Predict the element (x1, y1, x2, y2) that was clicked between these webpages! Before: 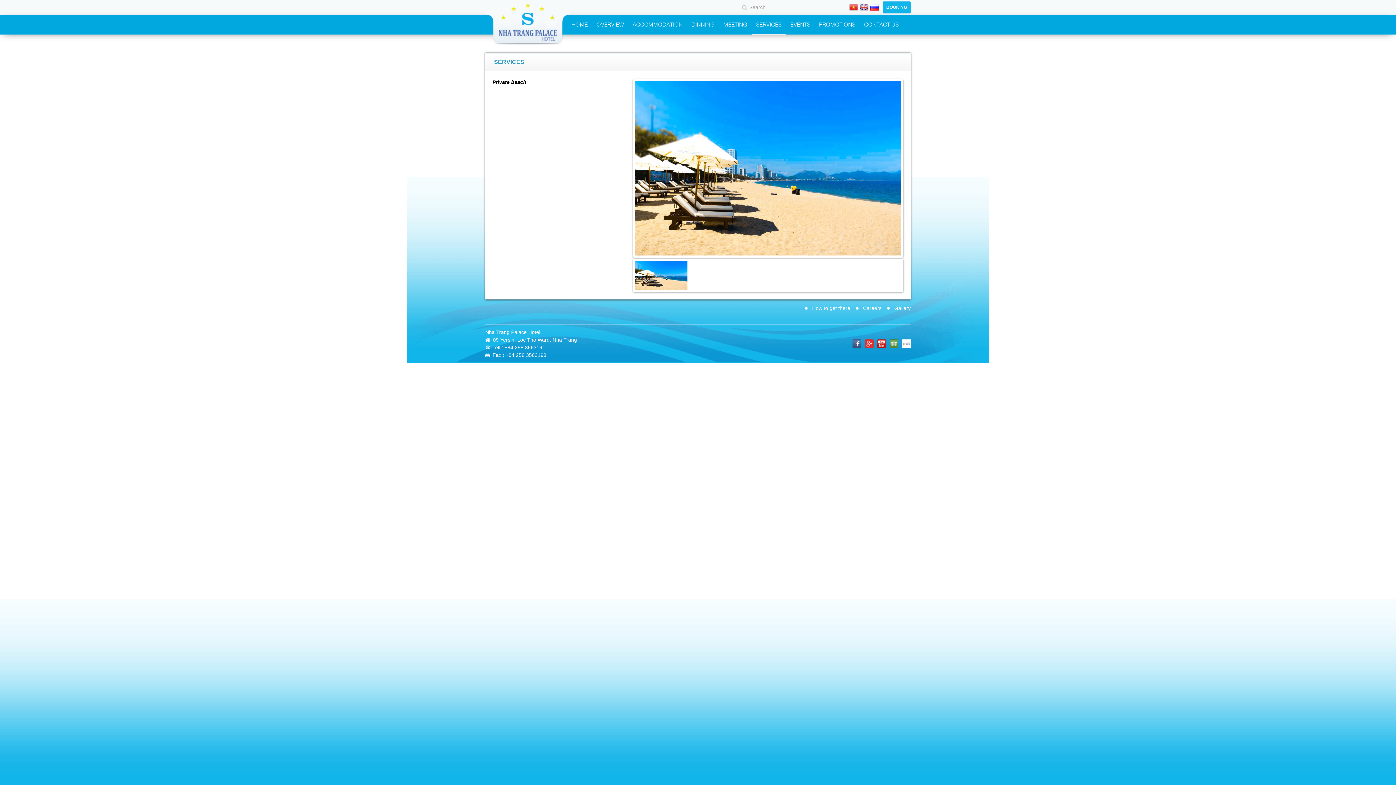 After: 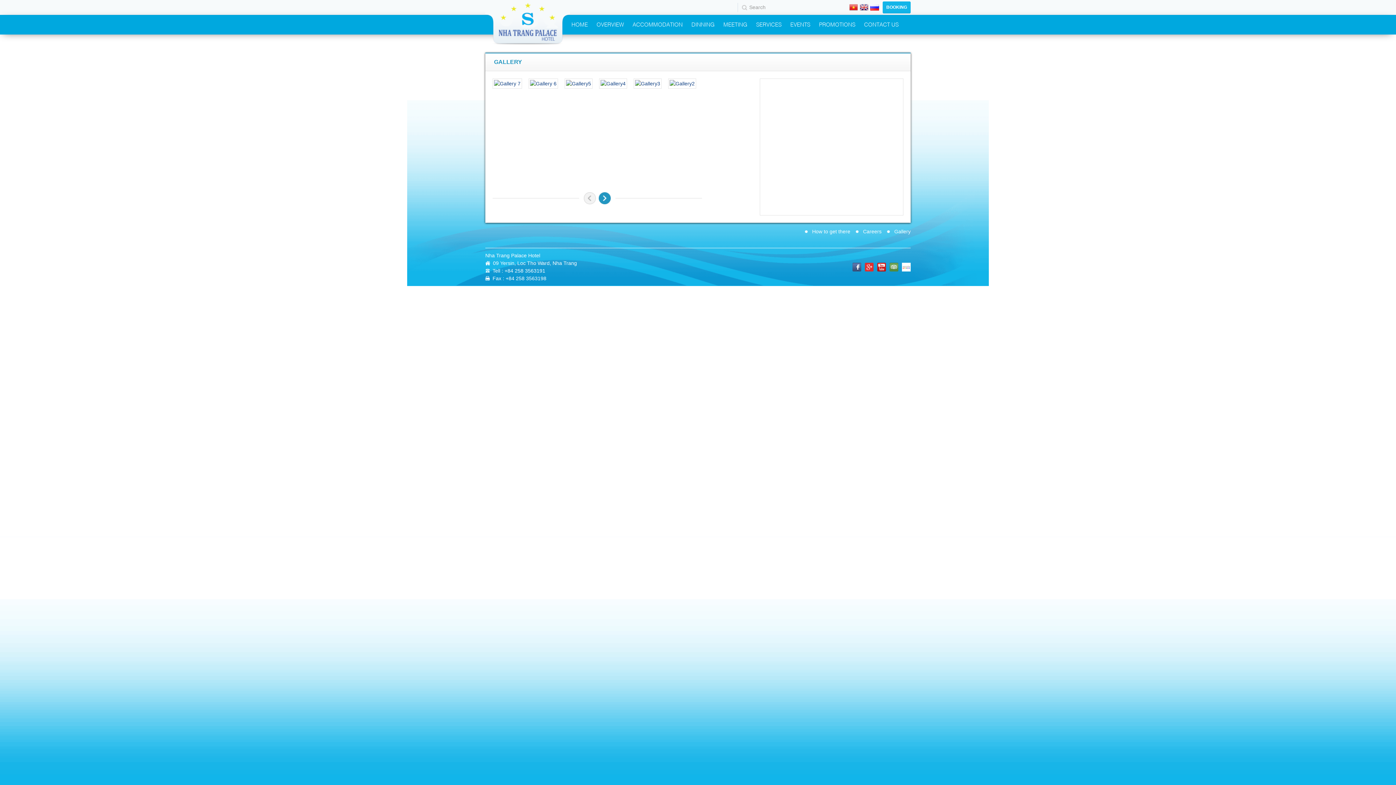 Action: label: Gallery bbox: (894, 304, 910, 312)